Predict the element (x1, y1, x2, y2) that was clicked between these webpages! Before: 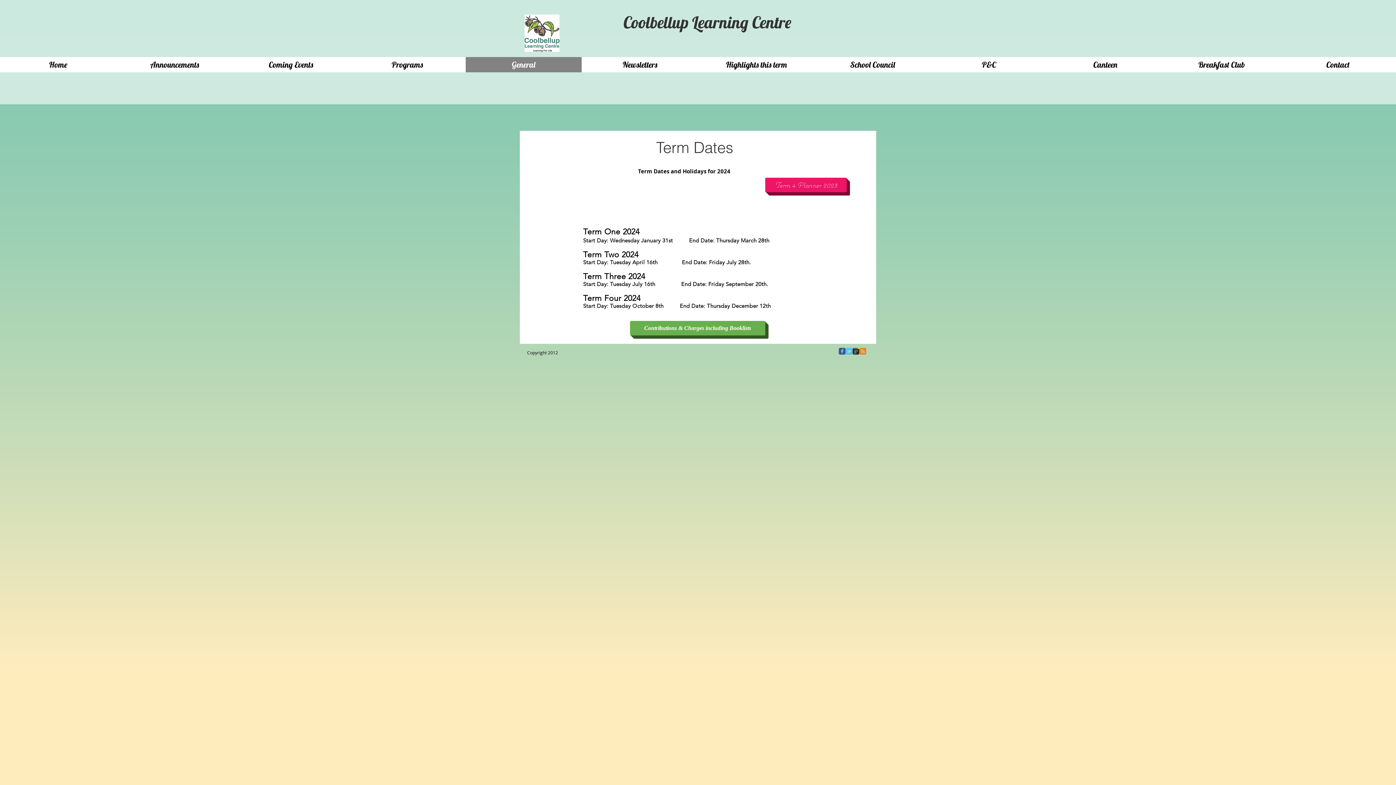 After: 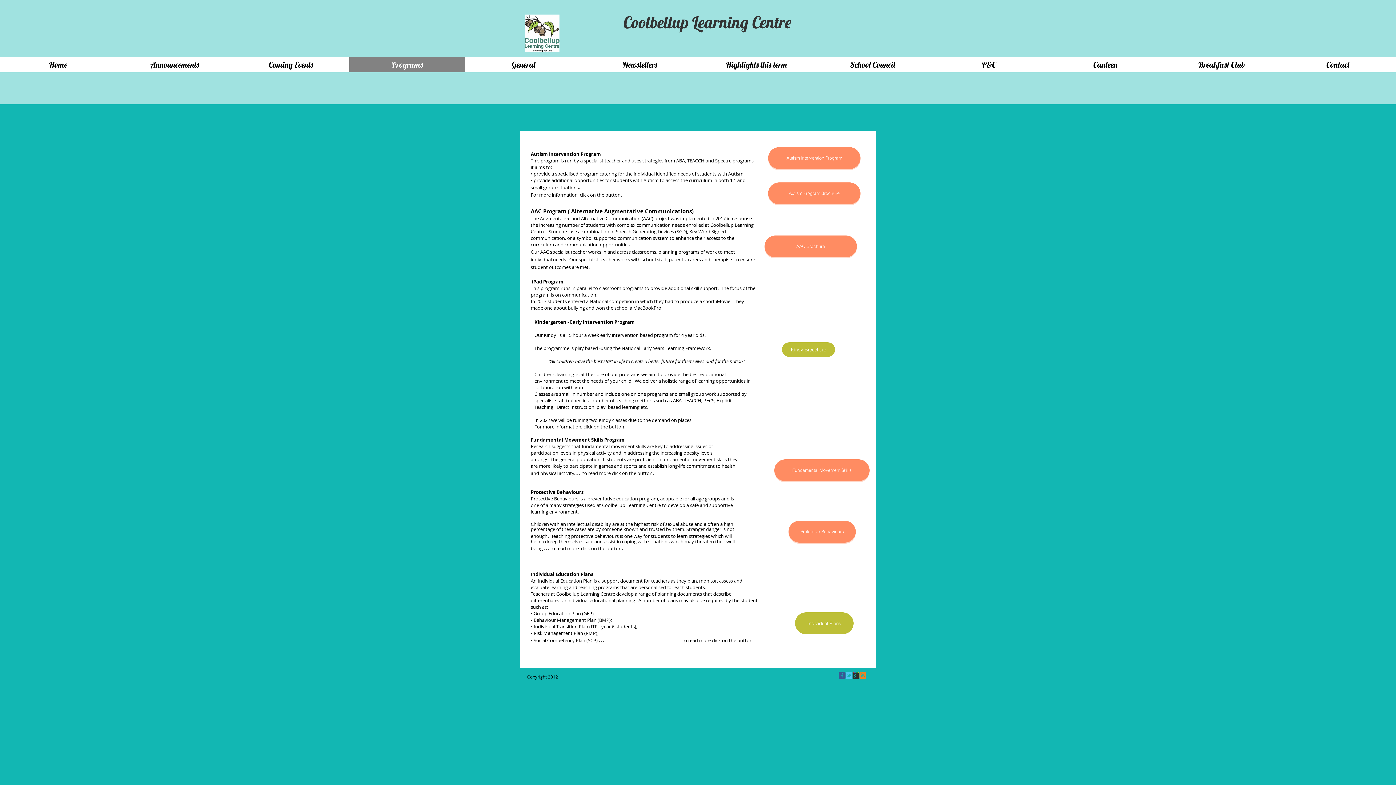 Action: bbox: (349, 57, 465, 72) label: Programs